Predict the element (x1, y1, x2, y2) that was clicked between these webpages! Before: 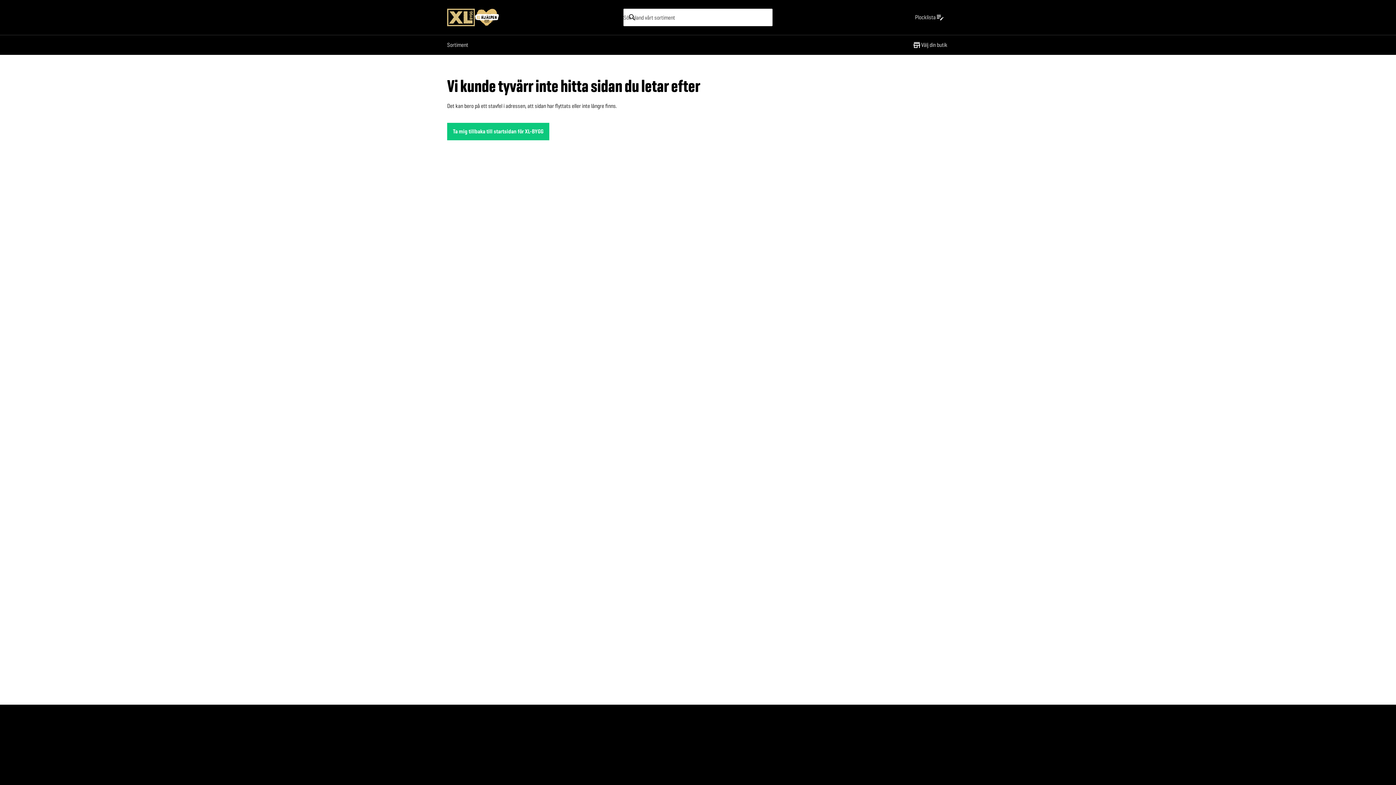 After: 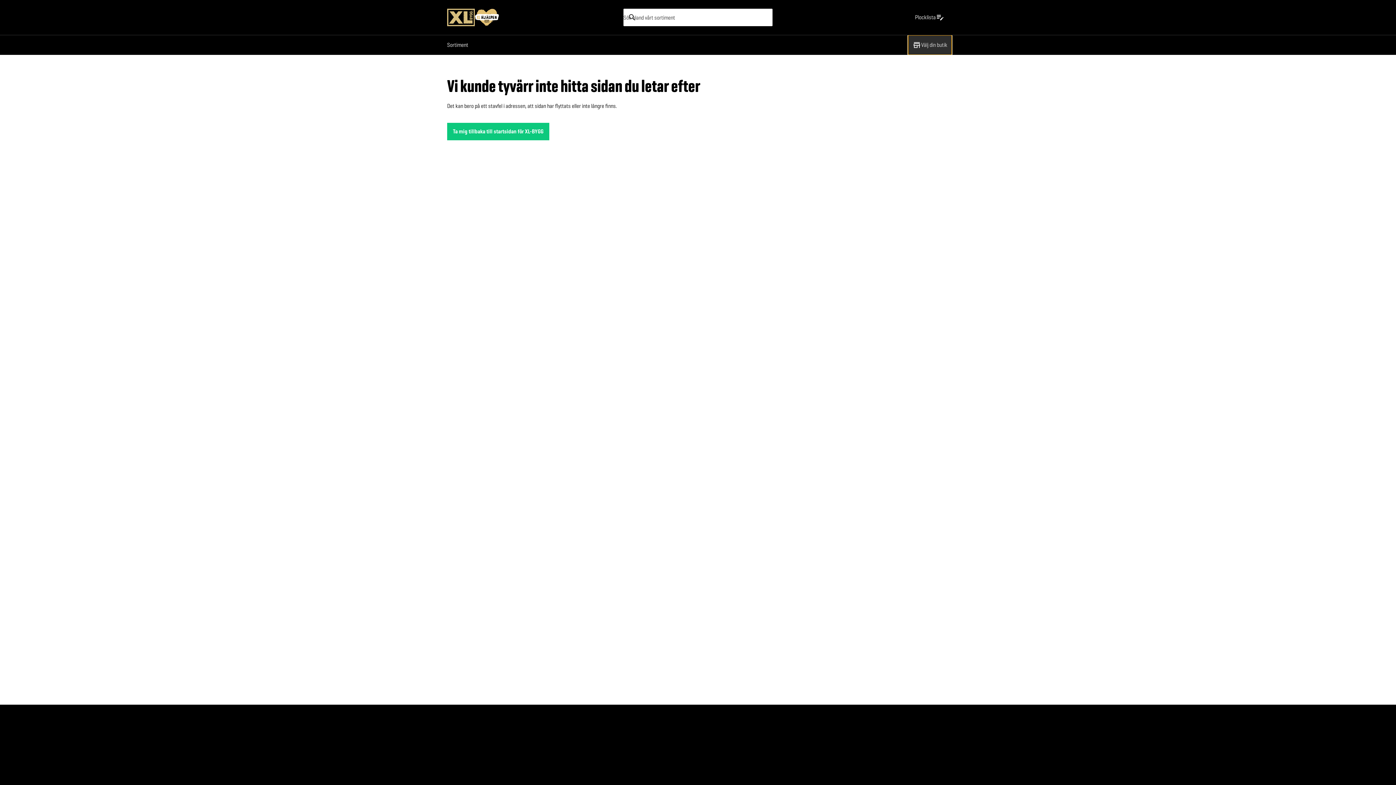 Action: label: Välj din butik bbox: (908, 35, 952, 54)